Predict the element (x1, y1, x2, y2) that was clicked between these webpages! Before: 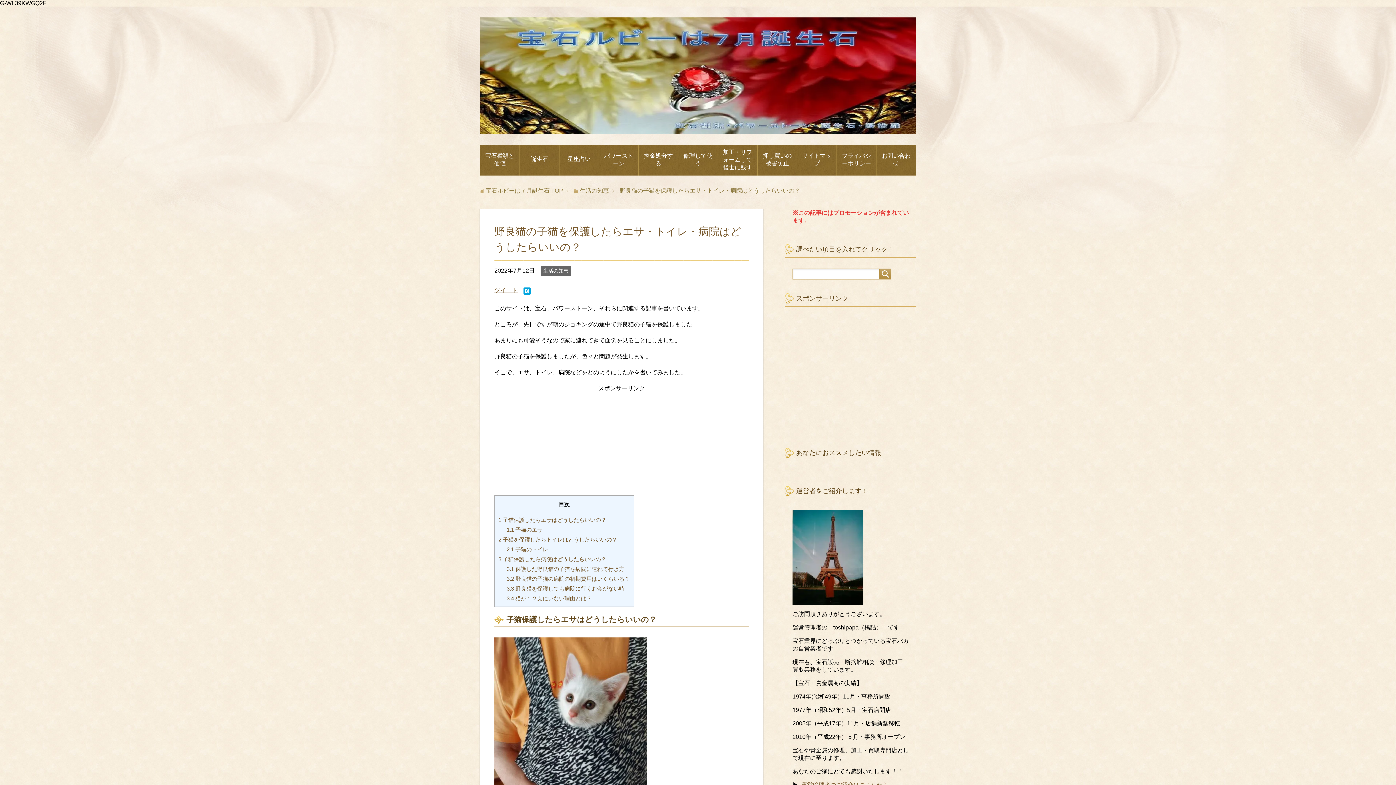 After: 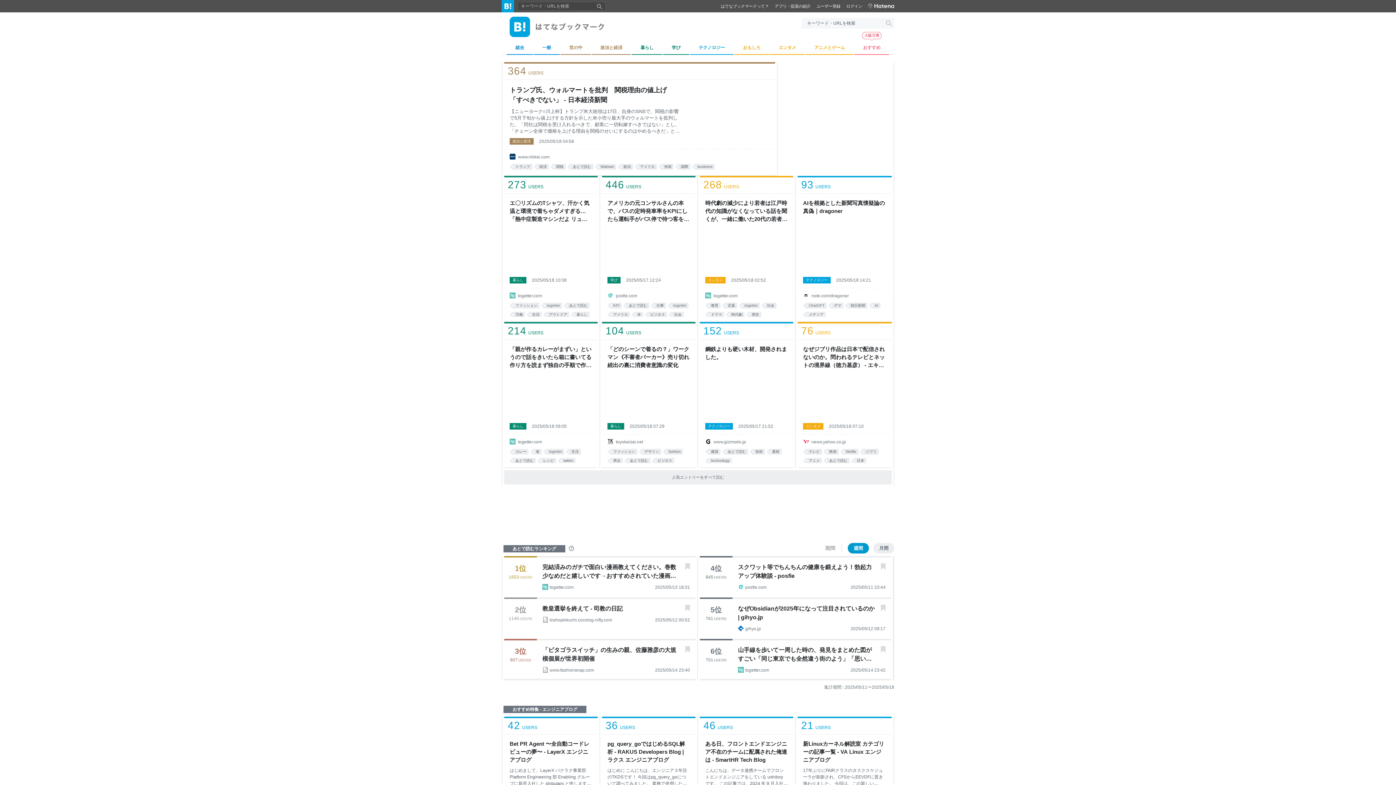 Action: bbox: (523, 288, 530, 295)